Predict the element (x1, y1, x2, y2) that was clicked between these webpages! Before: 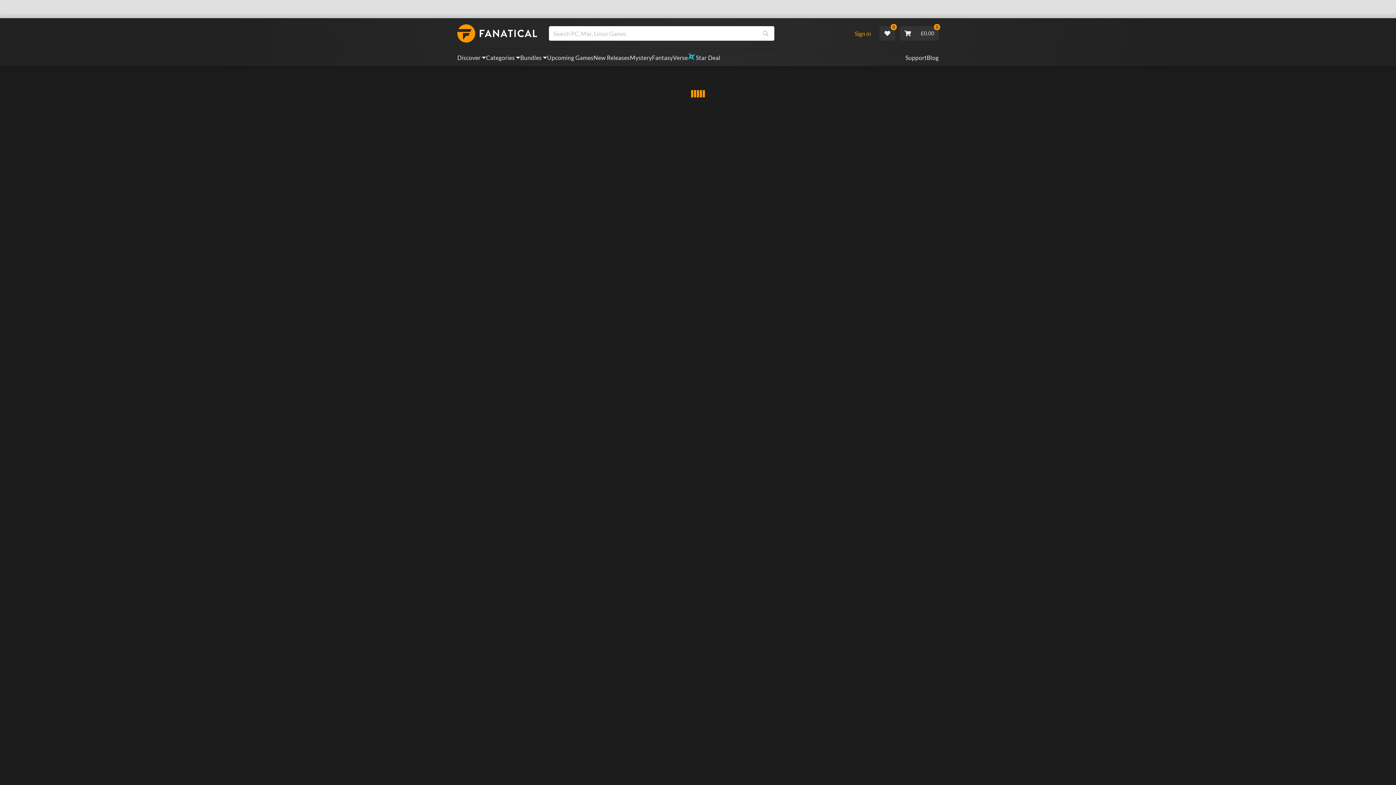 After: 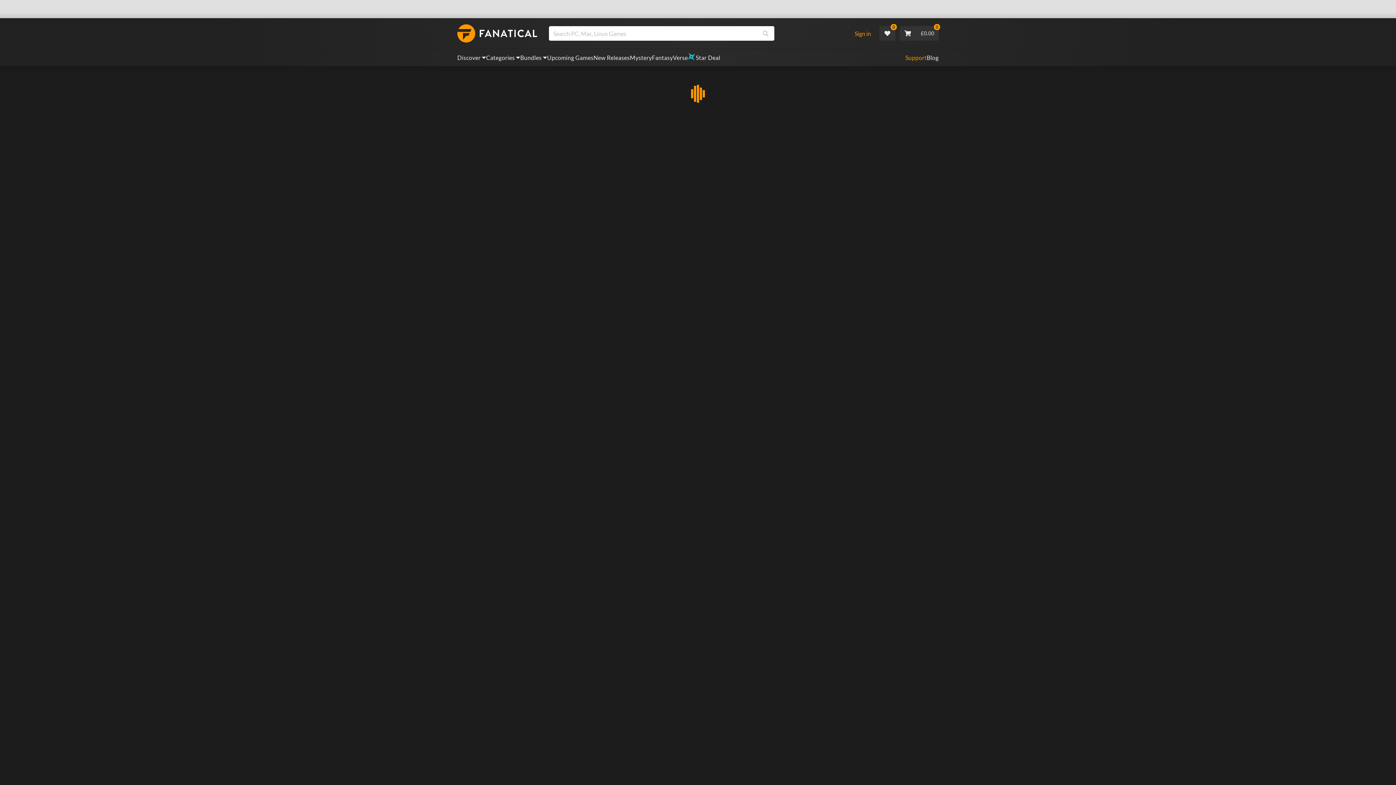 Action: label: Support bbox: (905, 53, 927, 62)